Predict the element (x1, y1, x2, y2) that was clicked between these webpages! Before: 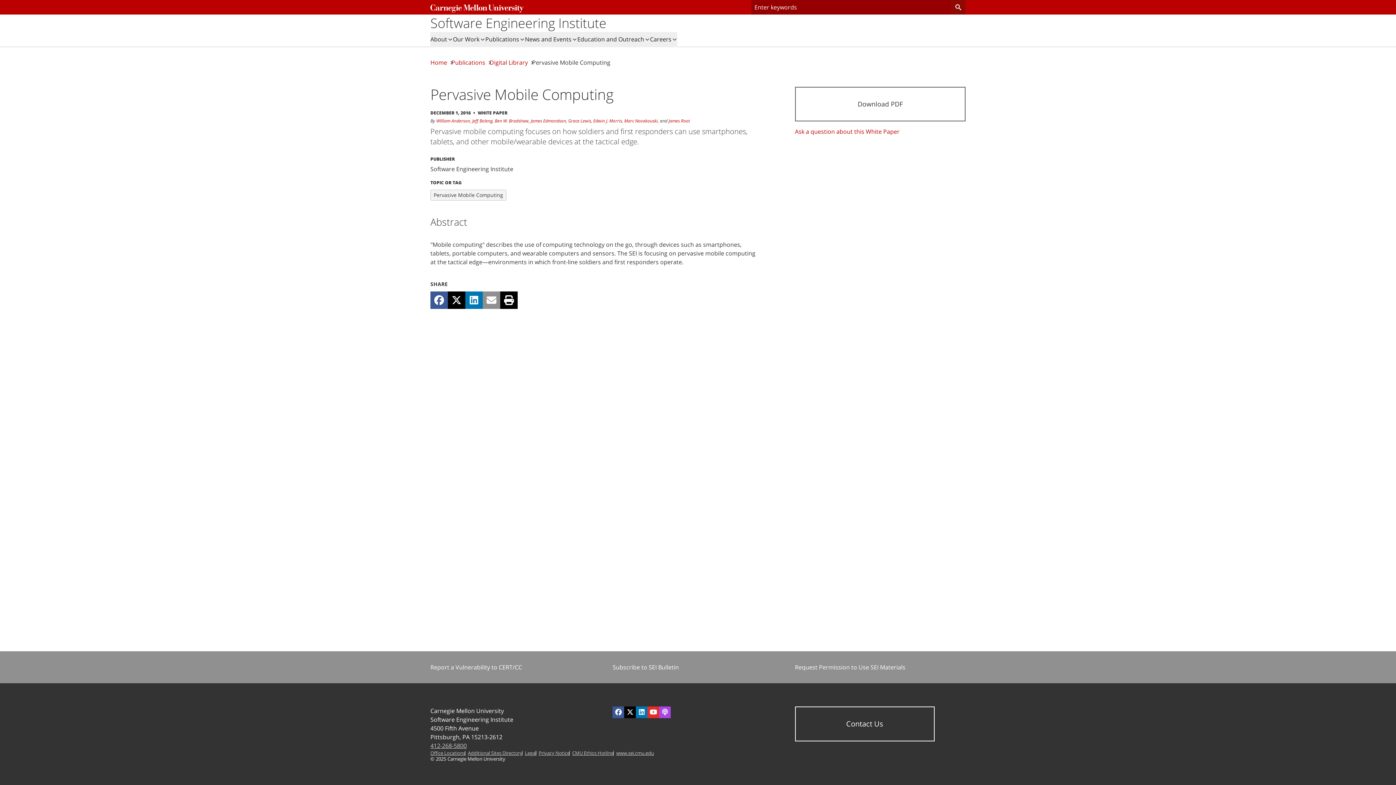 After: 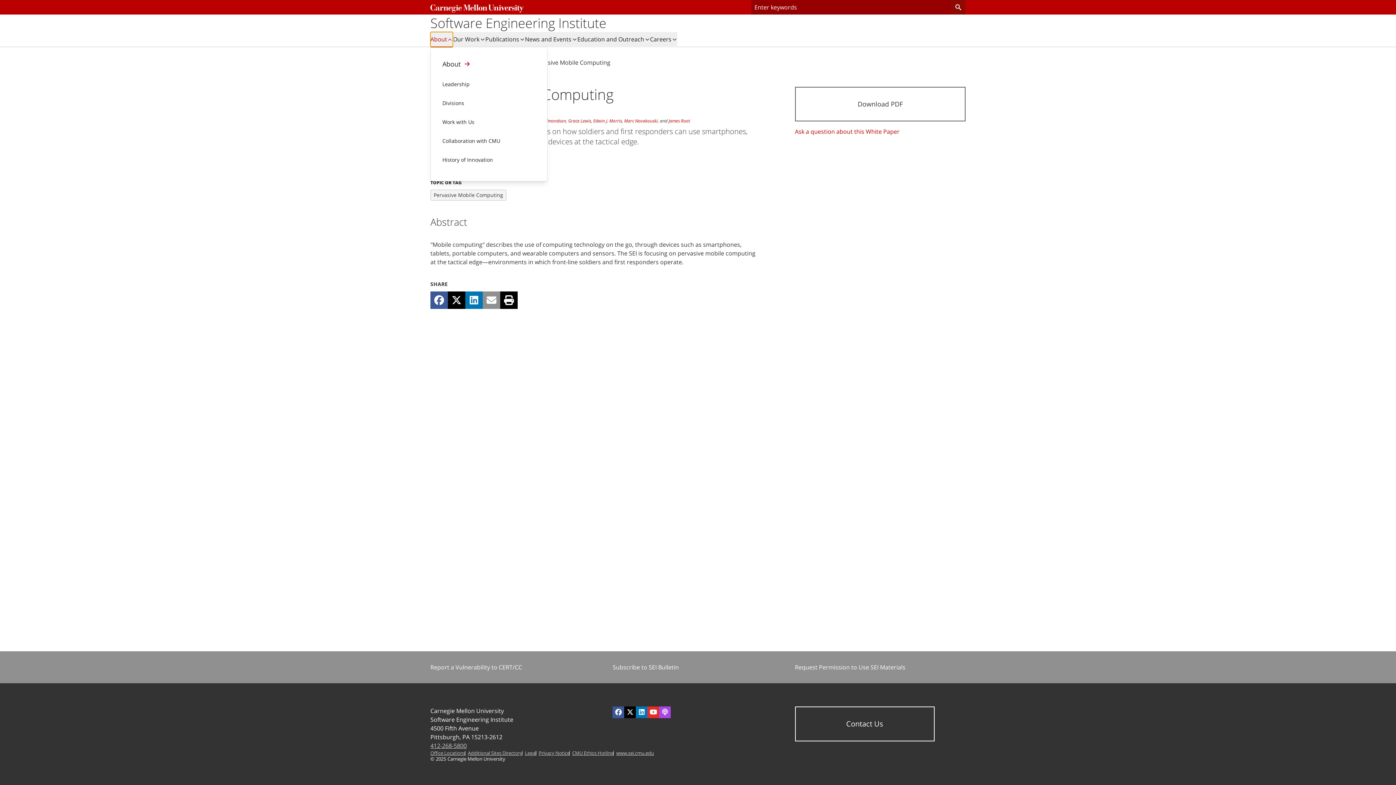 Action: bbox: (430, 32, 453, 47) label: About